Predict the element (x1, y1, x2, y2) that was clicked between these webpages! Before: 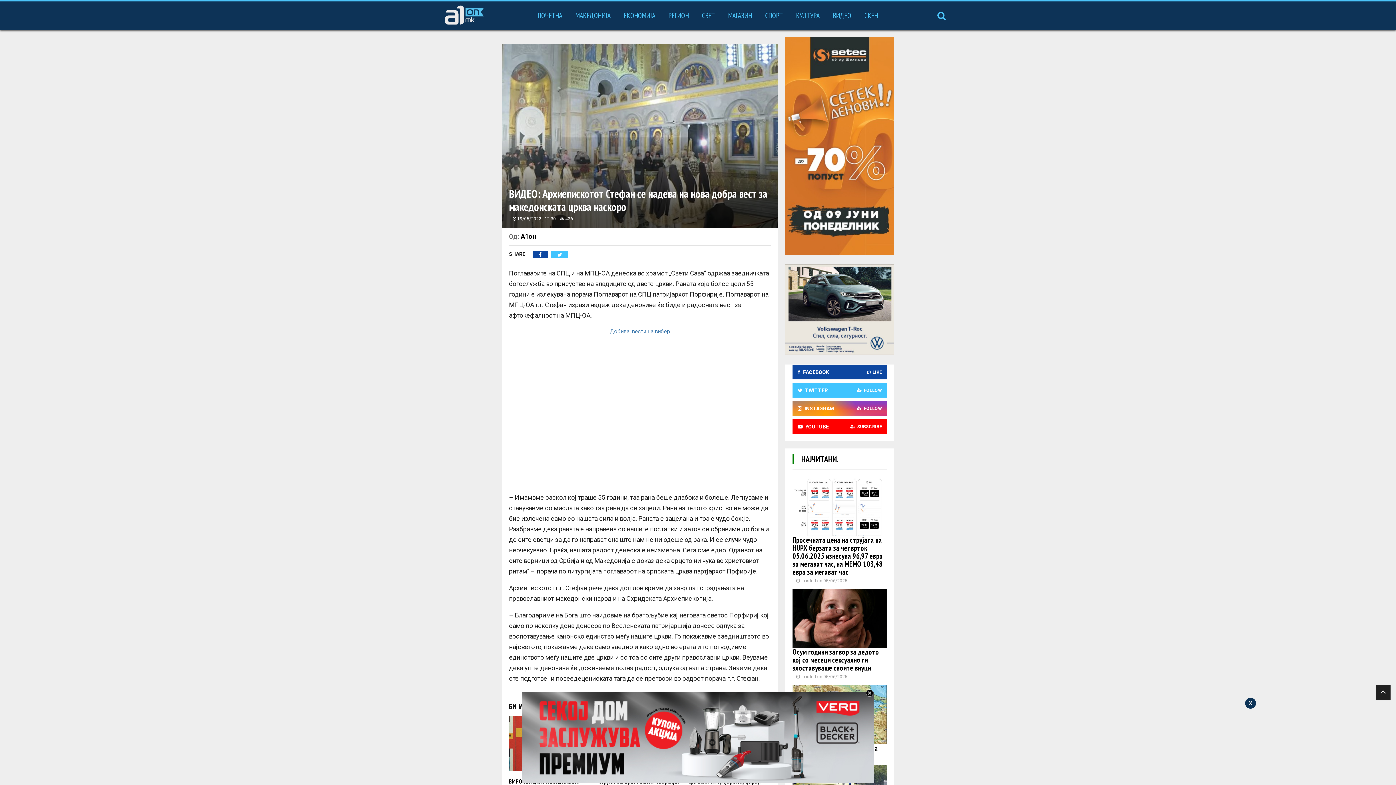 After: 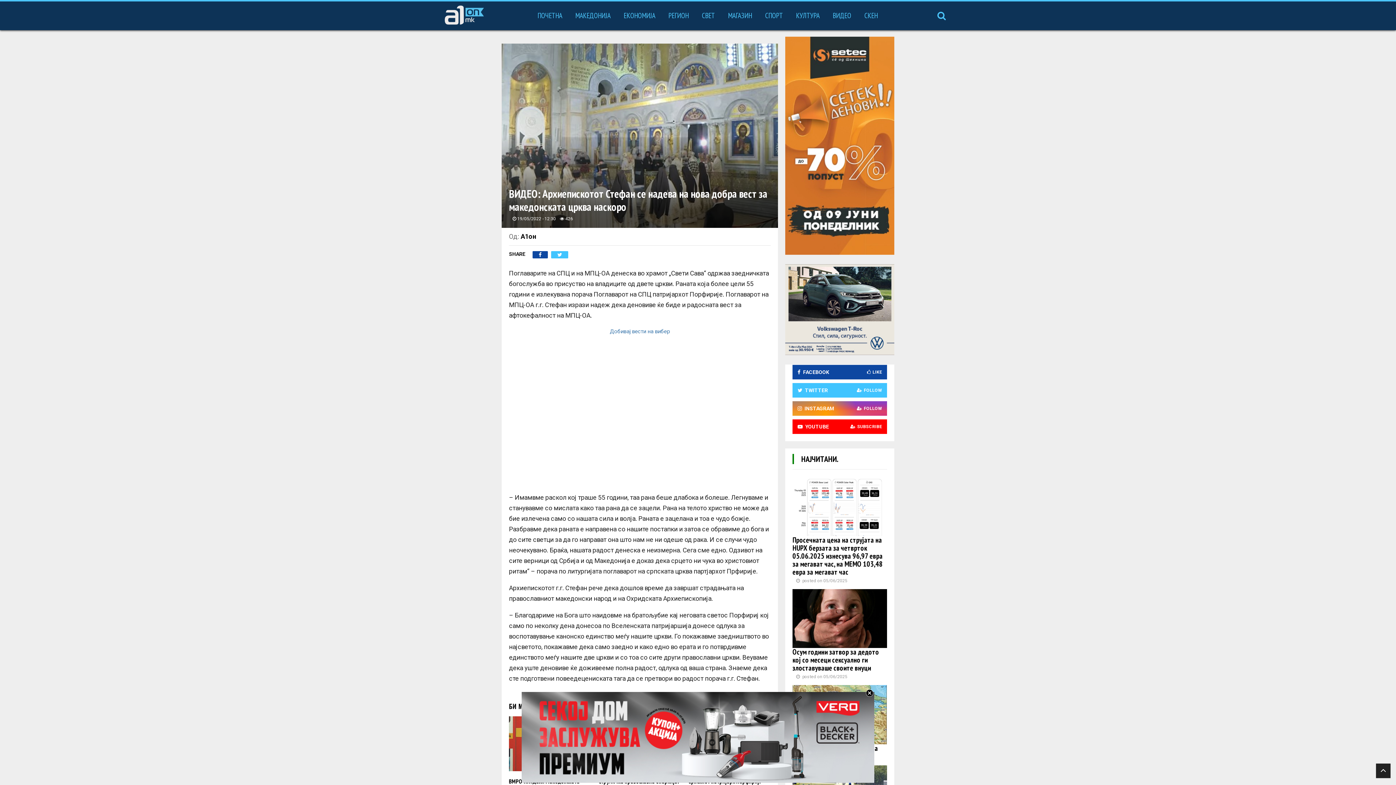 Action: bbox: (1245, 698, 1256, 709) label: X